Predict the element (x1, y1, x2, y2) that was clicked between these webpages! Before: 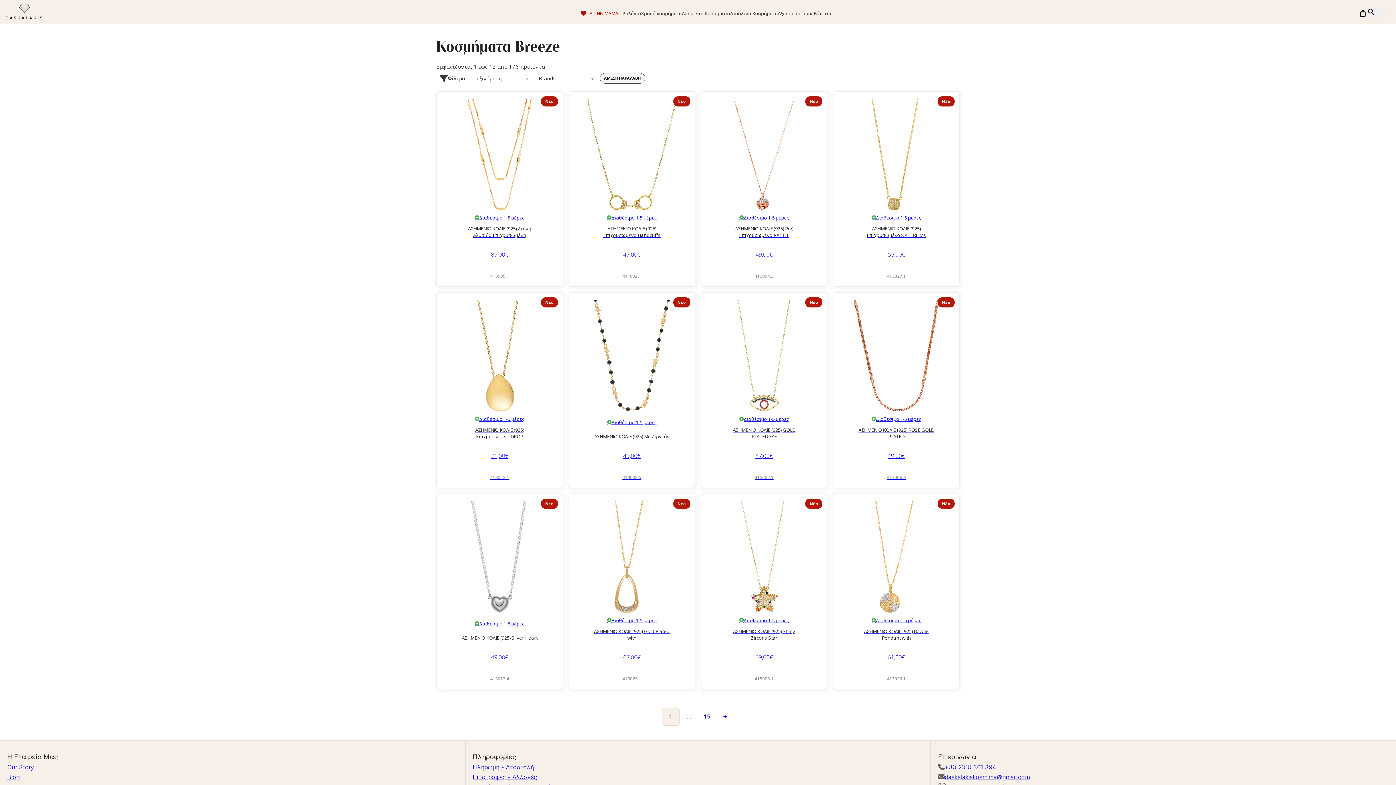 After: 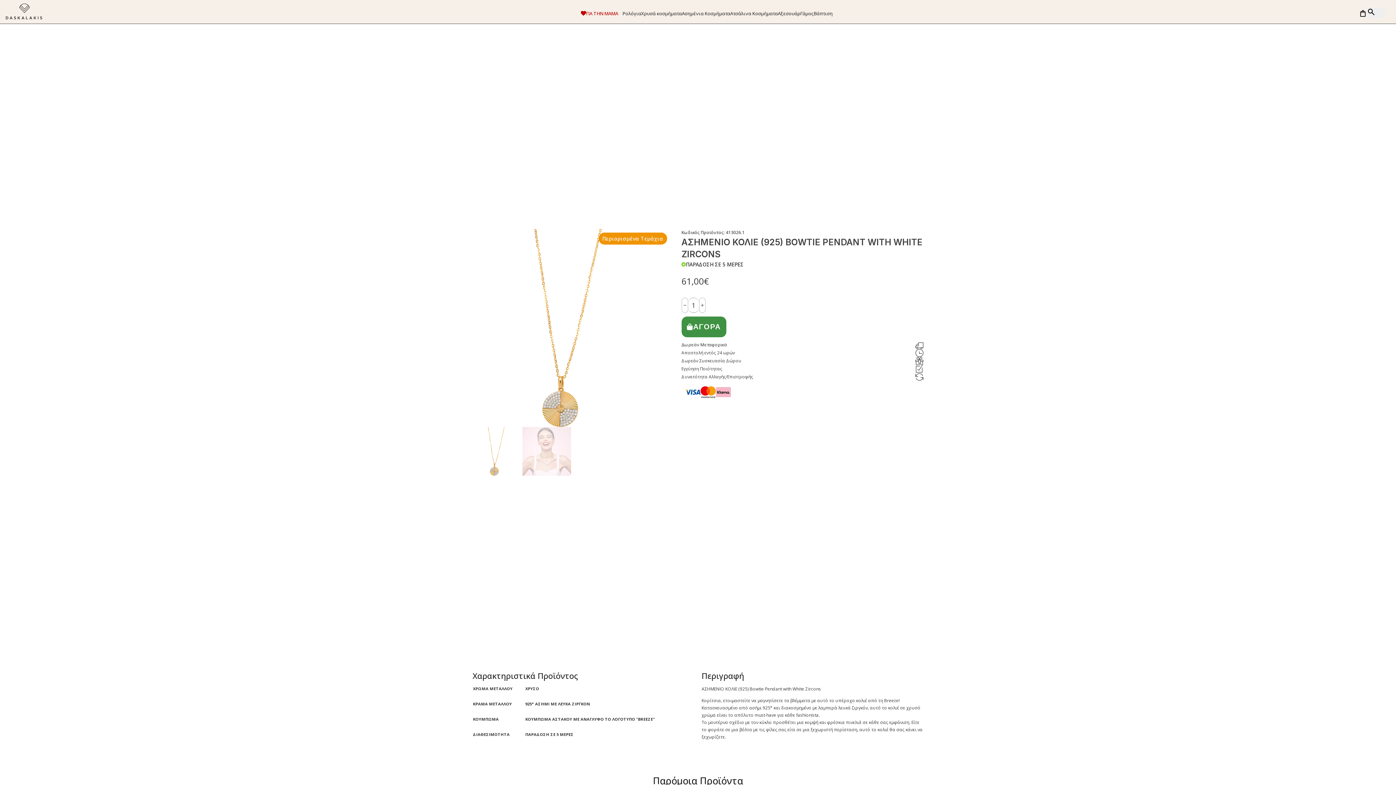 Action: label: Νέο
Διαθέσιμο 1-5 μέρες
ΑΣΗΜΕΝΙΟ ΚΟΛΙΕ (925) Bowtie Pendant with

61,00€

413026.1 bbox: (833, 493, 960, 689)